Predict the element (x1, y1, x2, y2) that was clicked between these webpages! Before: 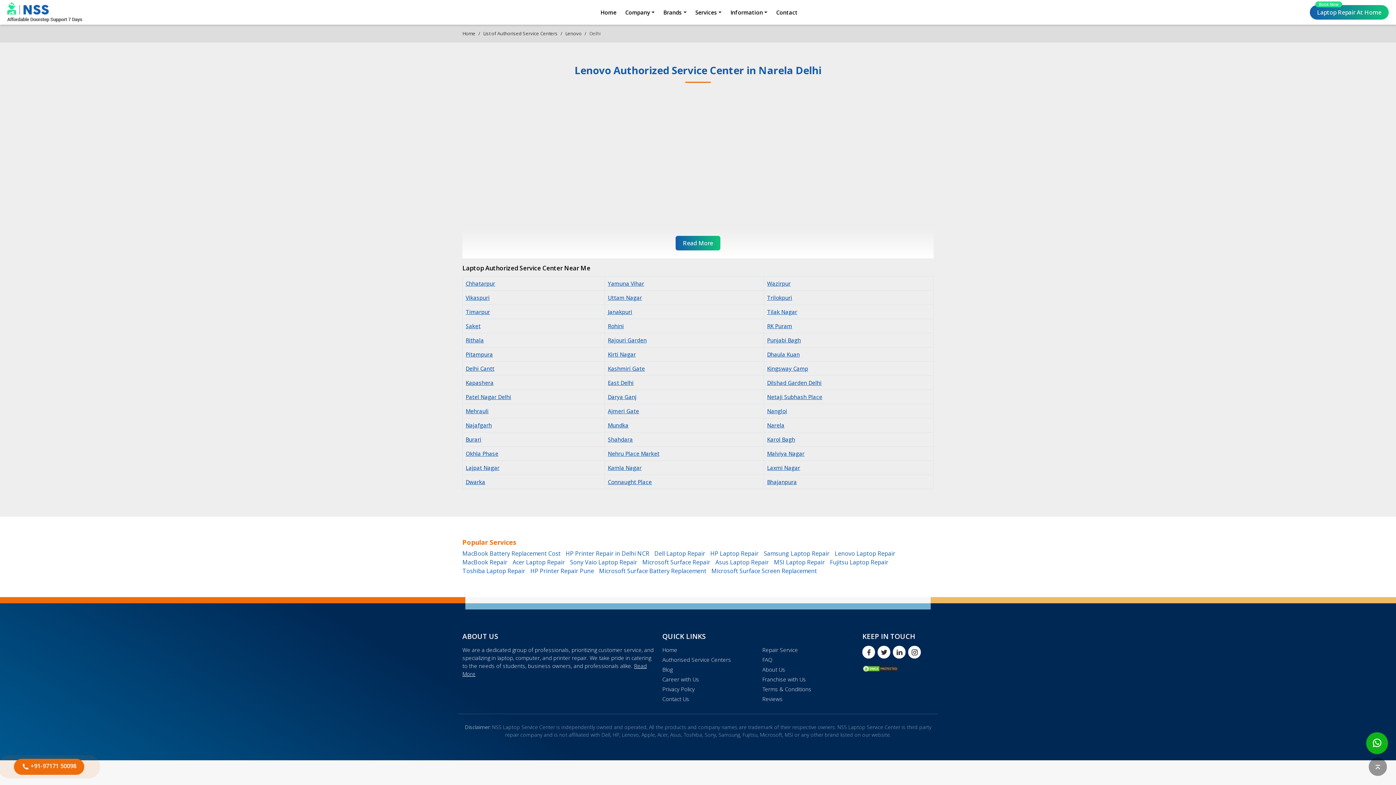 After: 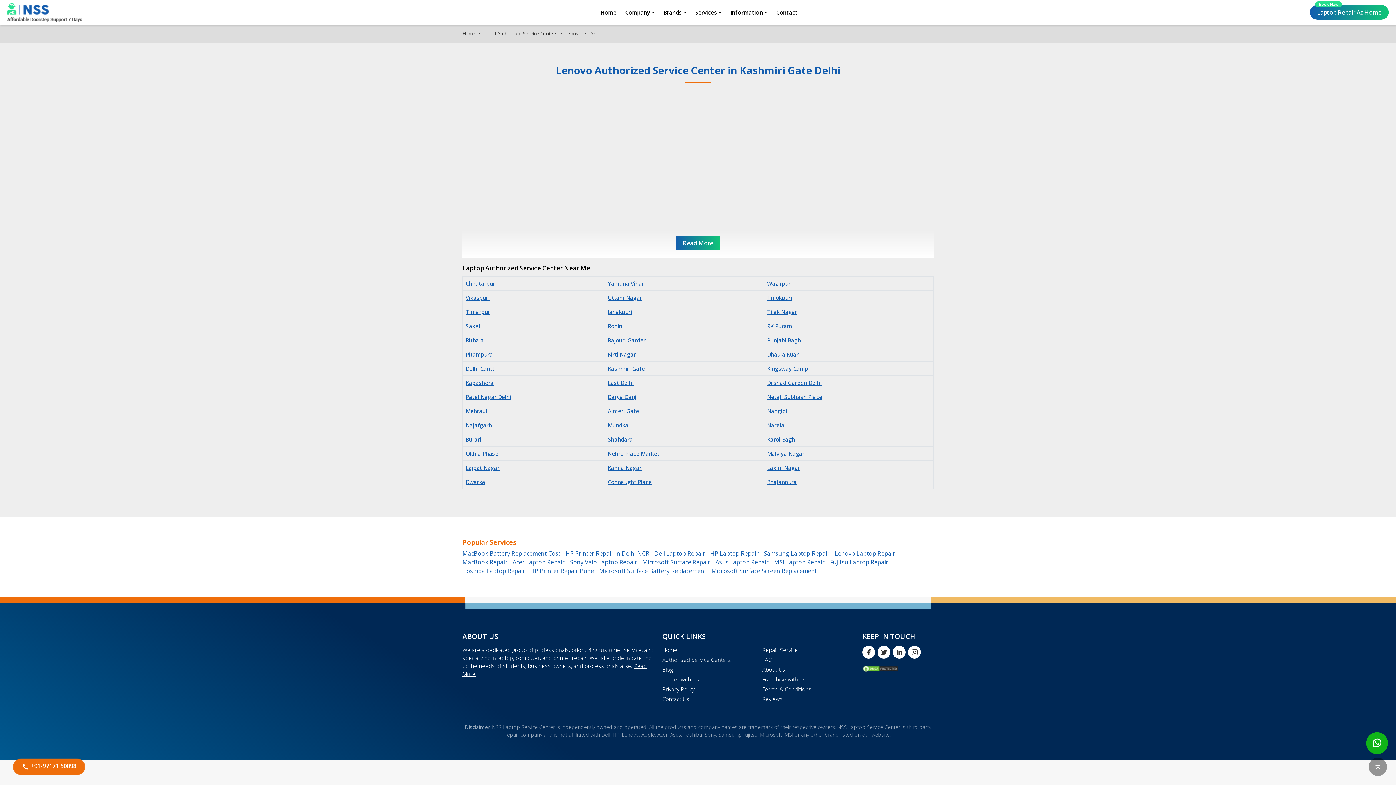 Action: label: Kashmiri Gate bbox: (608, 365, 645, 372)